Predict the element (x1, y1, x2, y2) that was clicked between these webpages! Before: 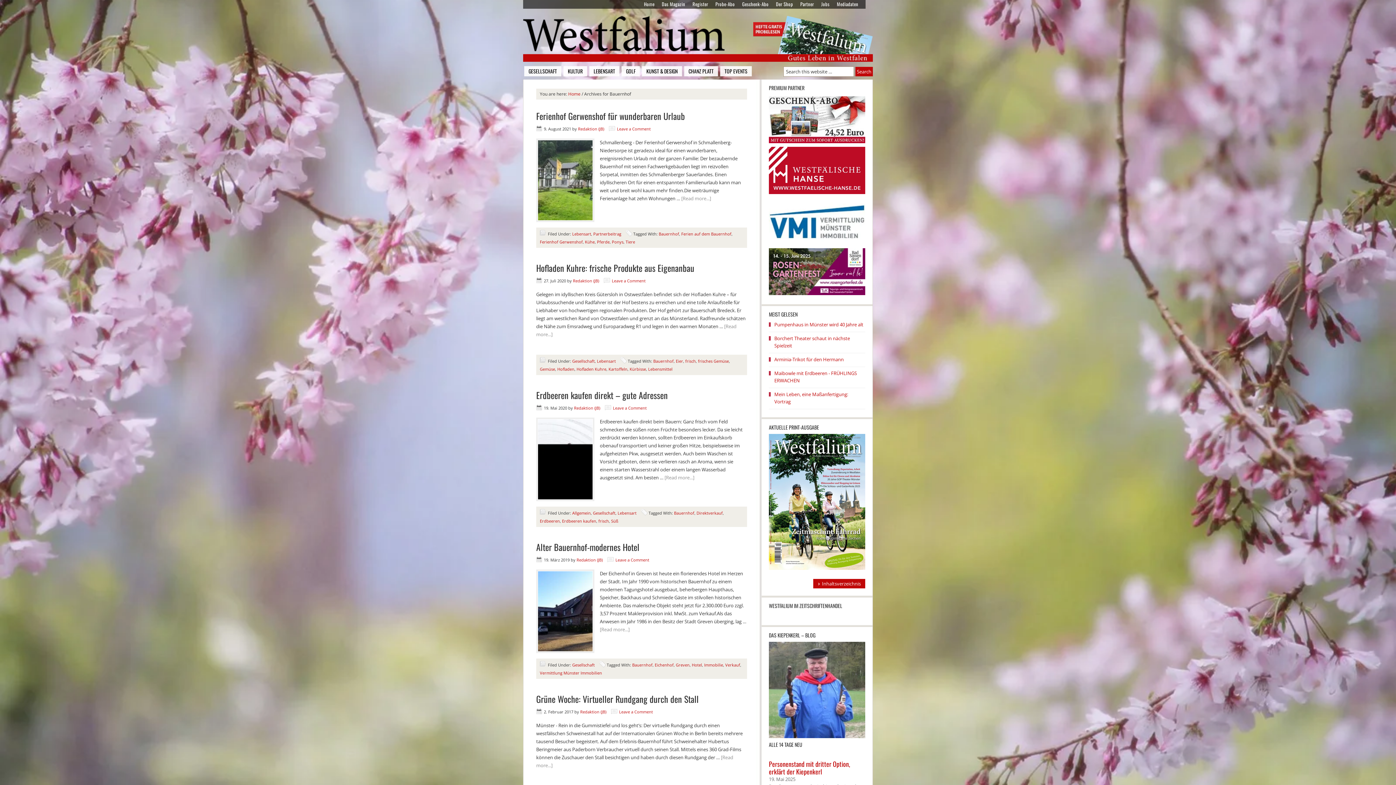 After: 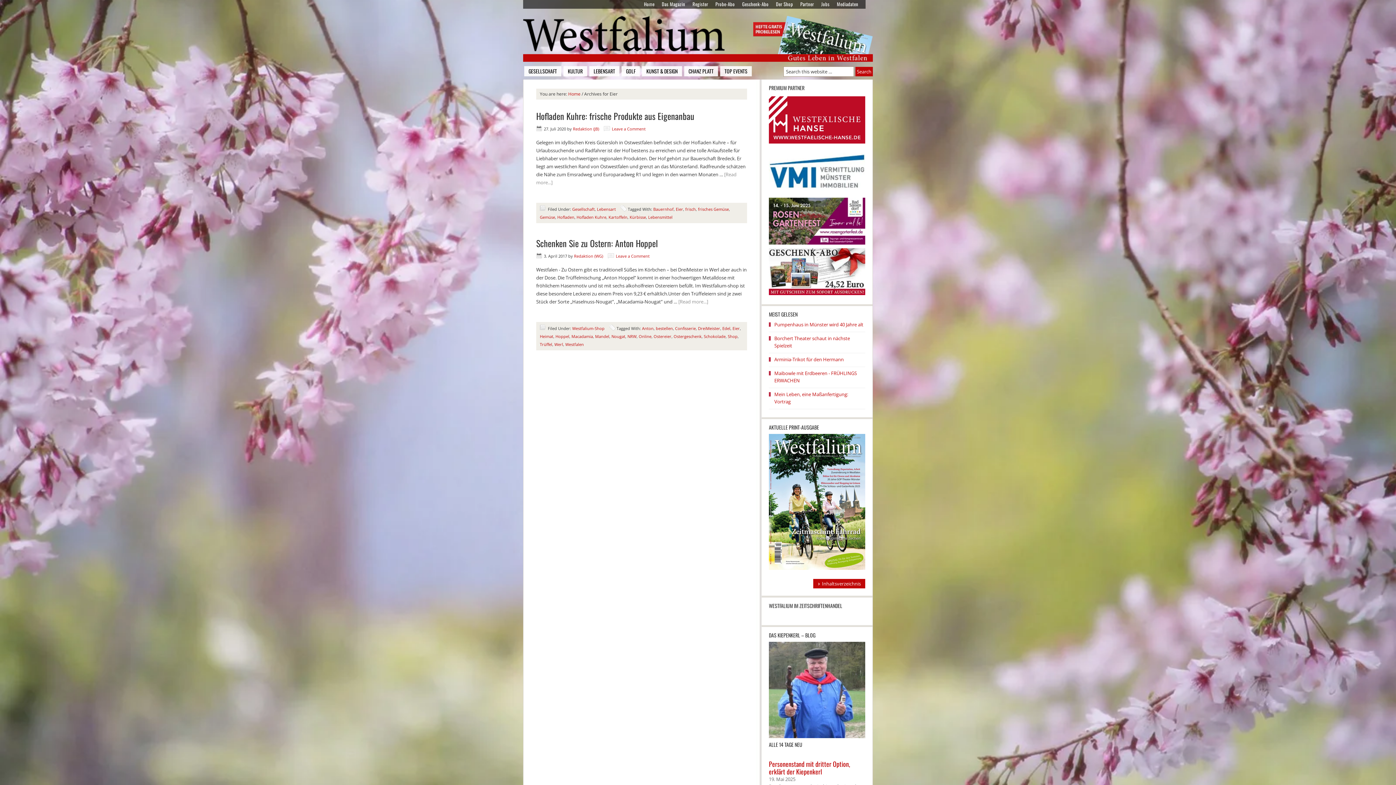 Action: label: Eier bbox: (676, 358, 683, 364)